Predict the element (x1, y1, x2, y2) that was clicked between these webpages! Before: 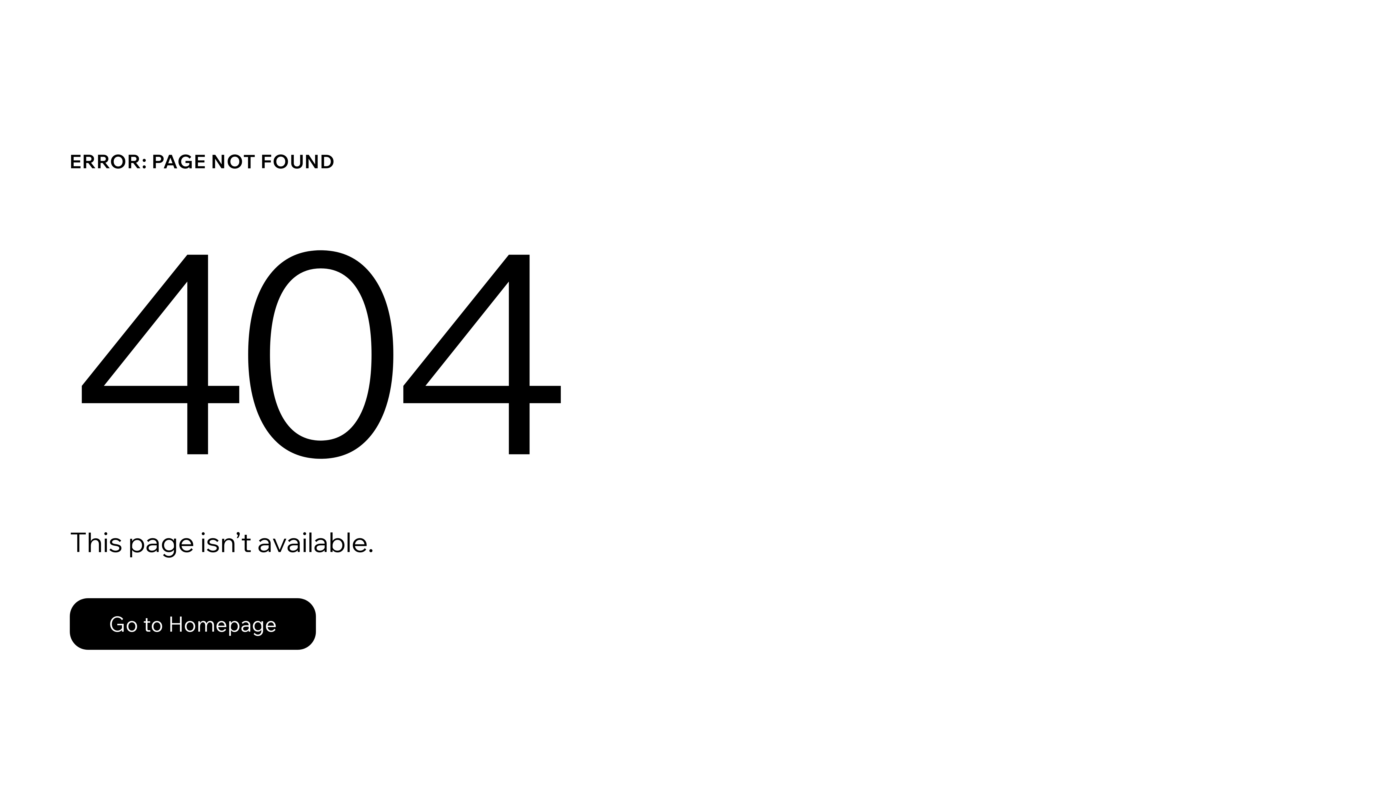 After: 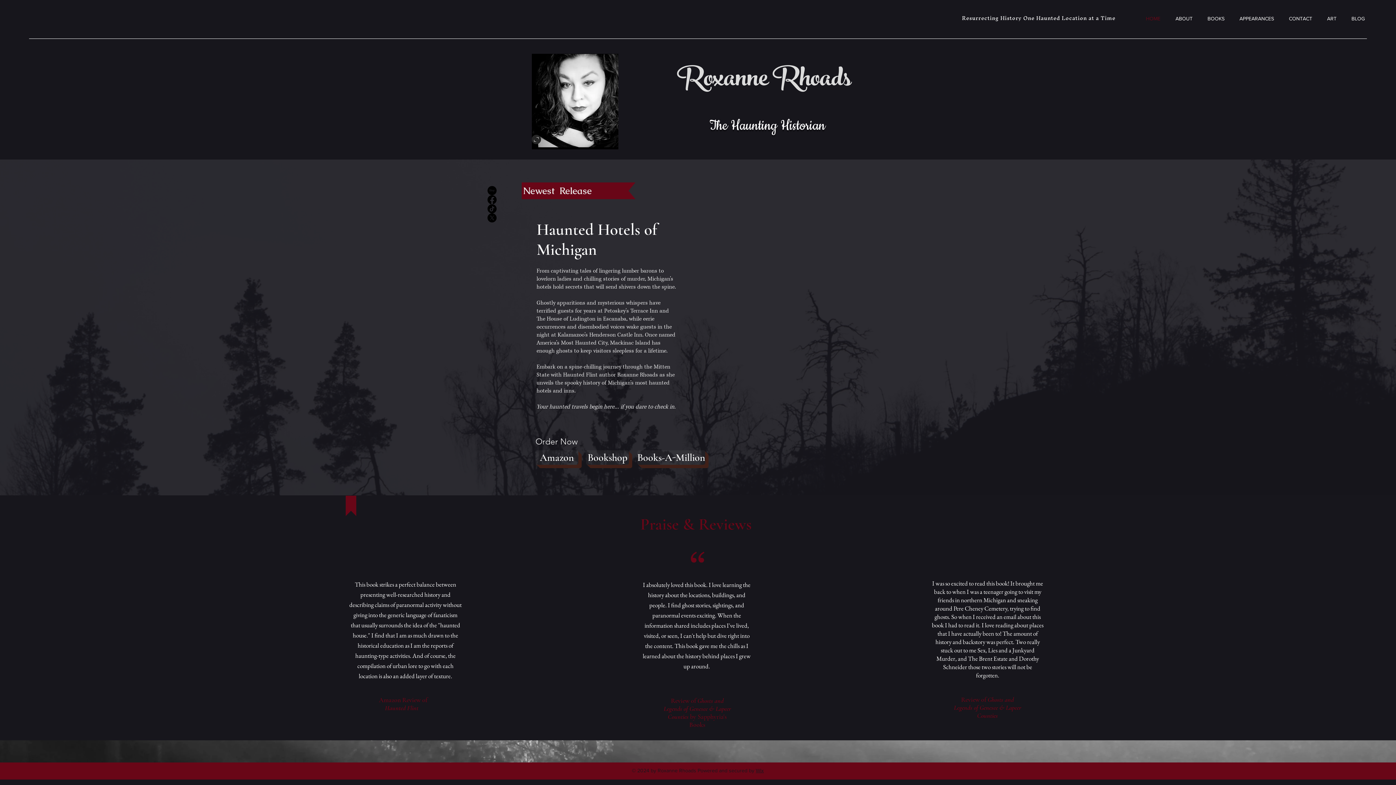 Action: label: Go to Homepage bbox: (69, 598, 316, 650)